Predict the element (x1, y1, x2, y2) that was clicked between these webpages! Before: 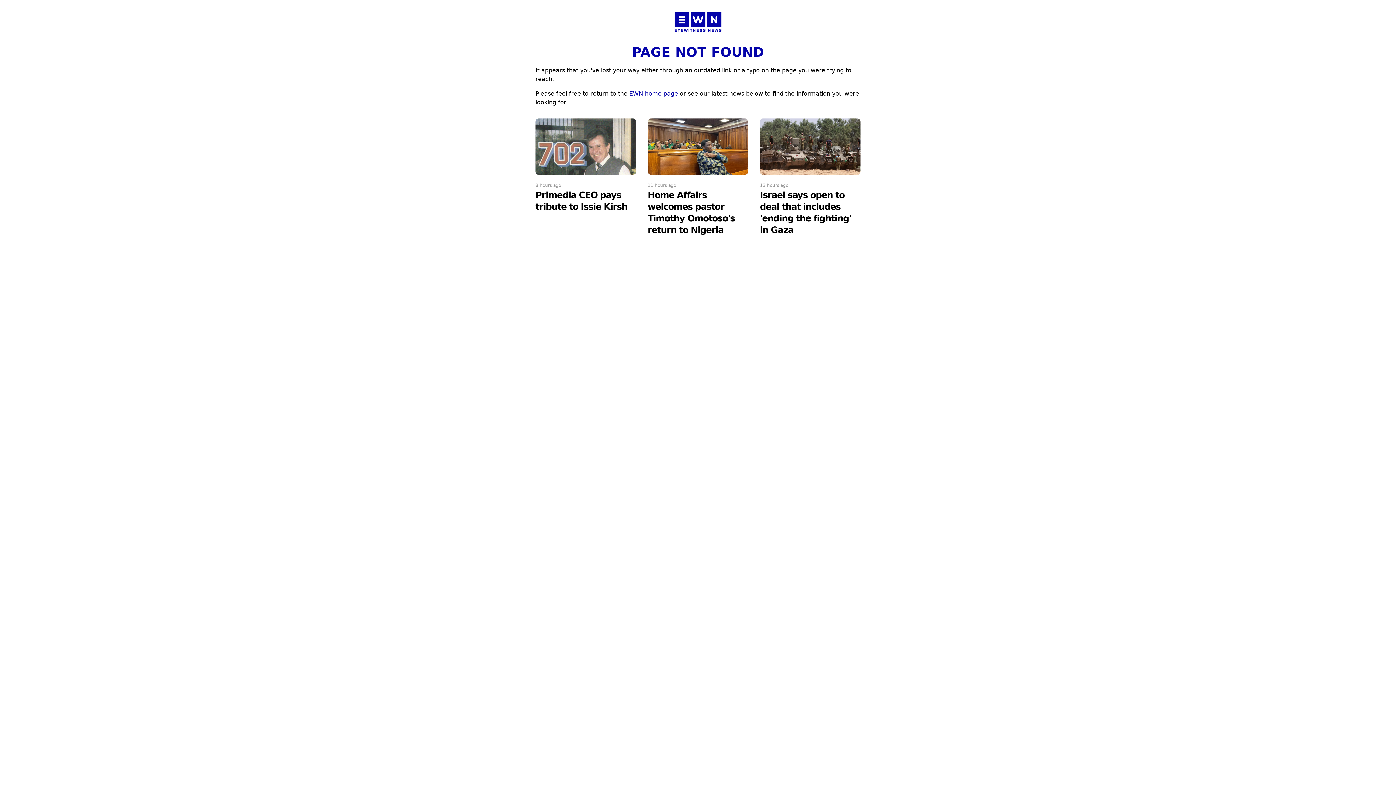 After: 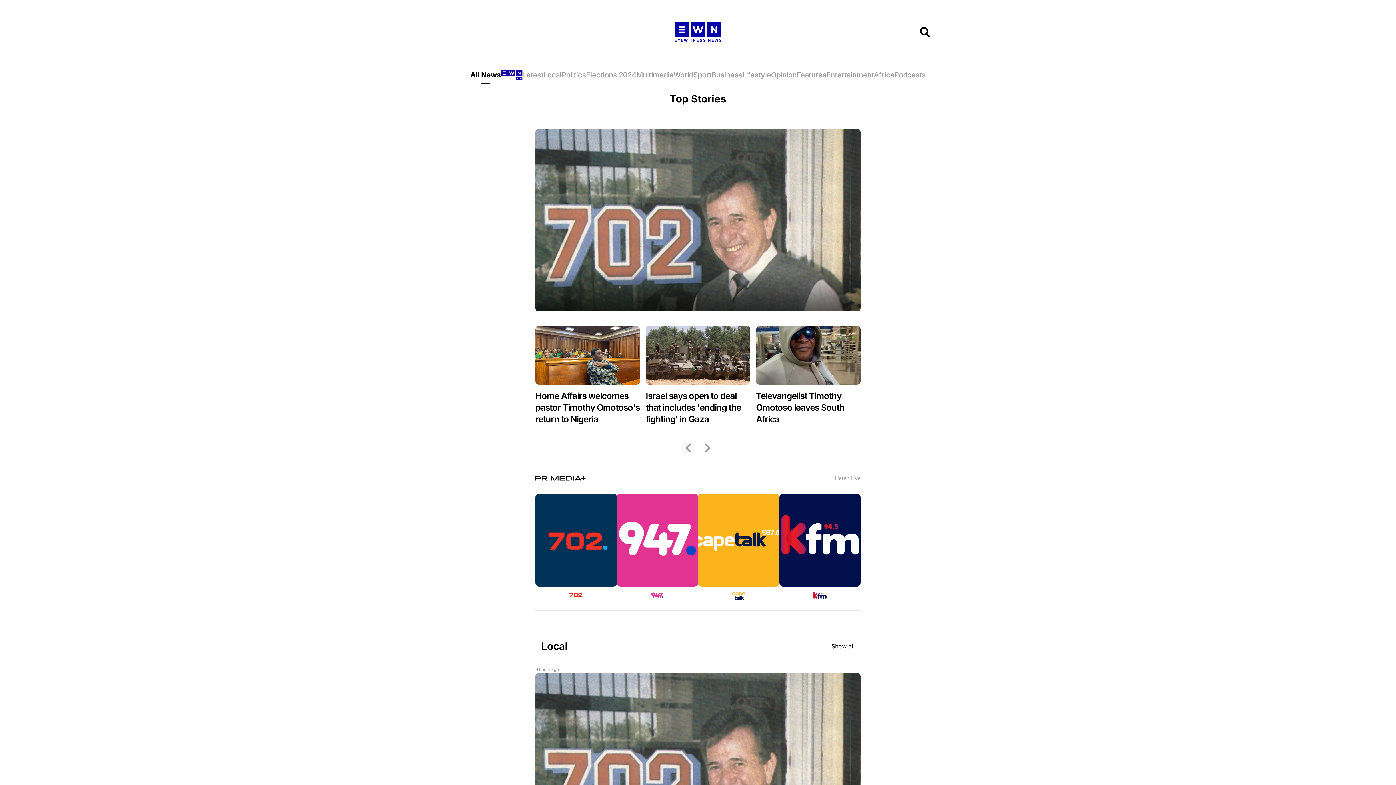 Action: bbox: (671, 11, 724, 32)